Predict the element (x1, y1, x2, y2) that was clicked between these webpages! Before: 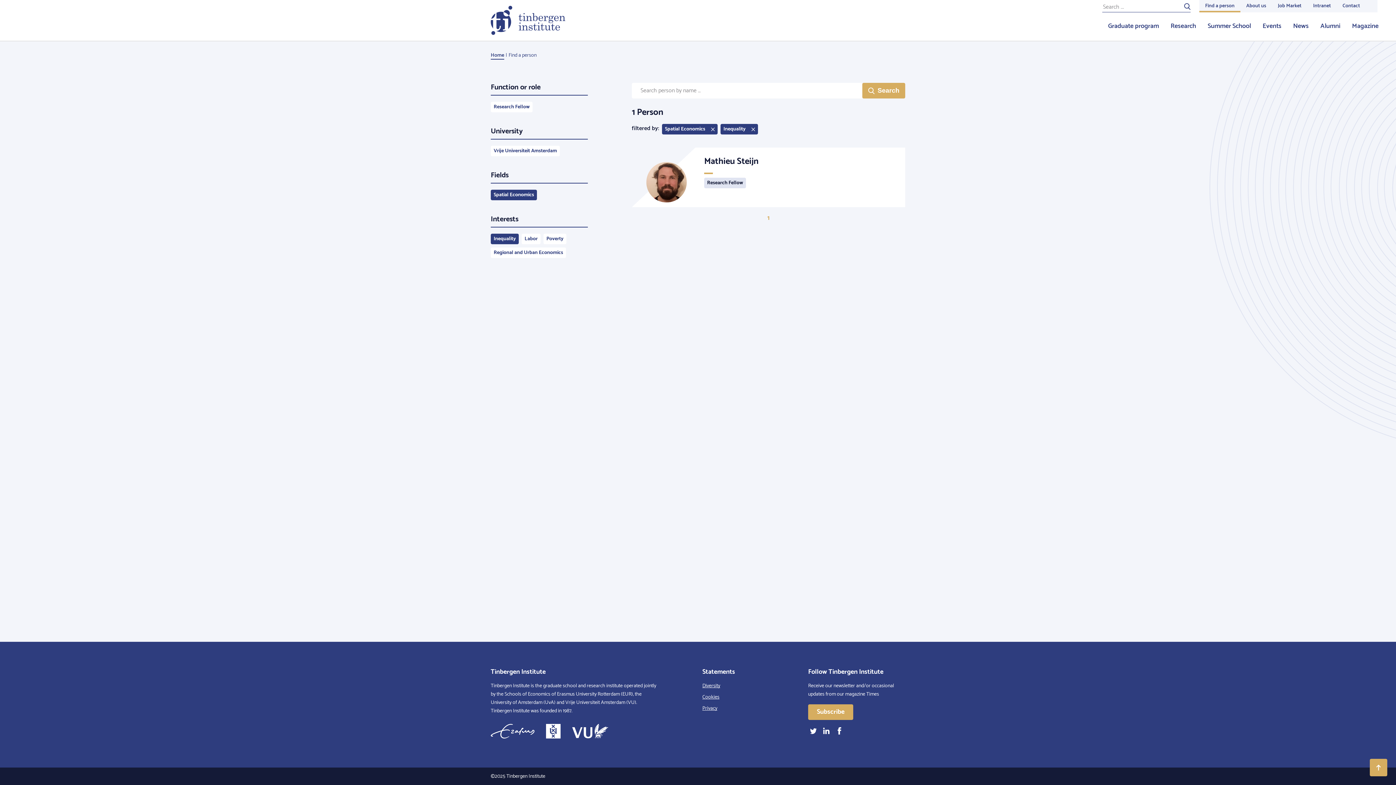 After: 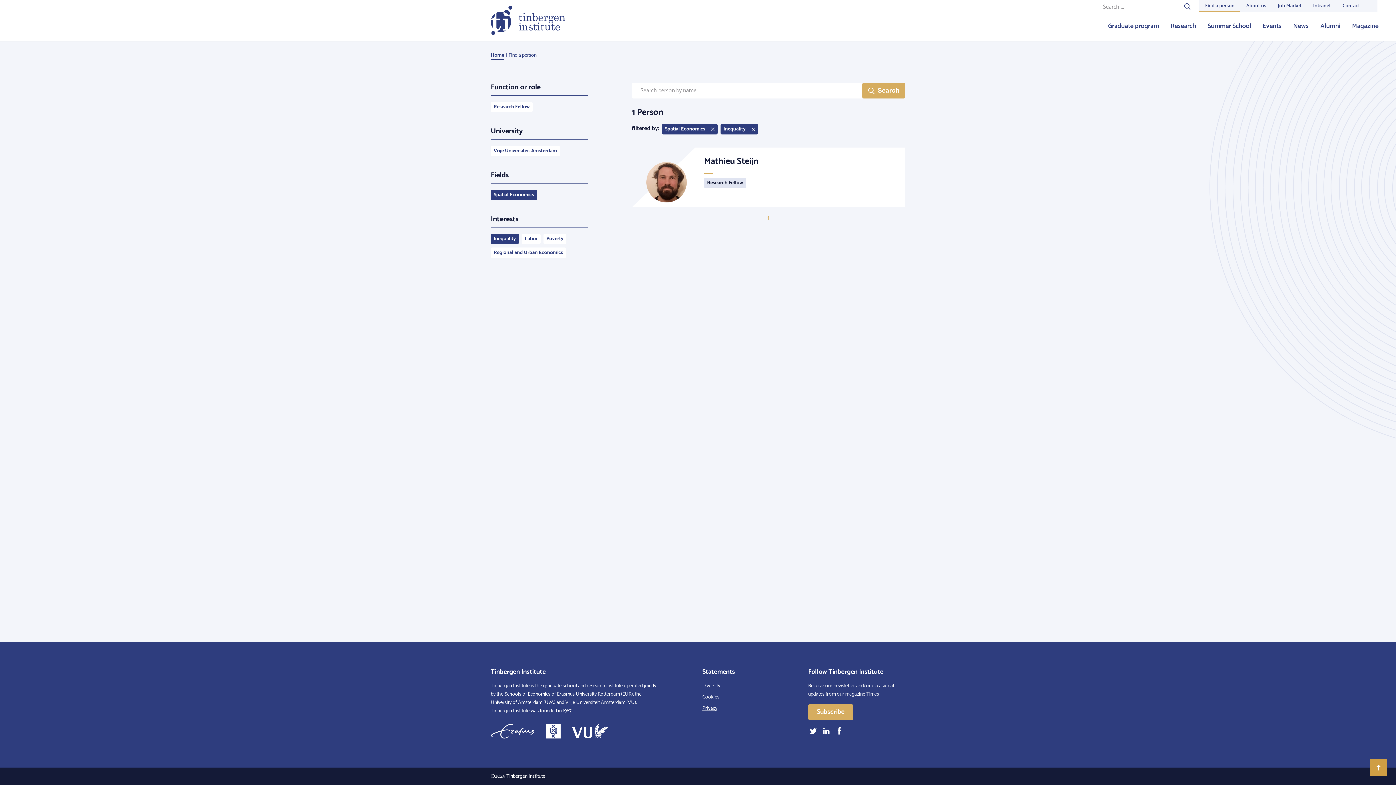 Action: bbox: (1370, 759, 1387, 776)